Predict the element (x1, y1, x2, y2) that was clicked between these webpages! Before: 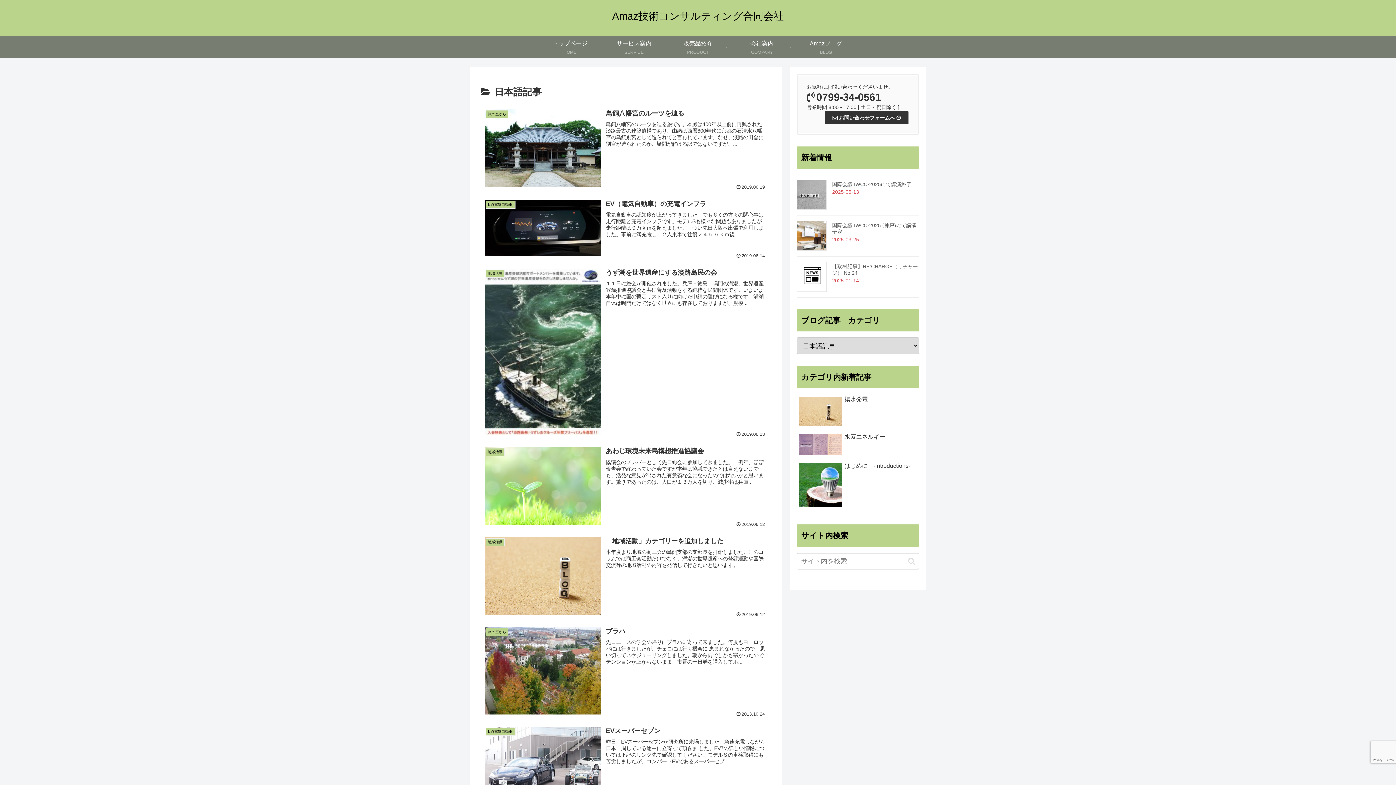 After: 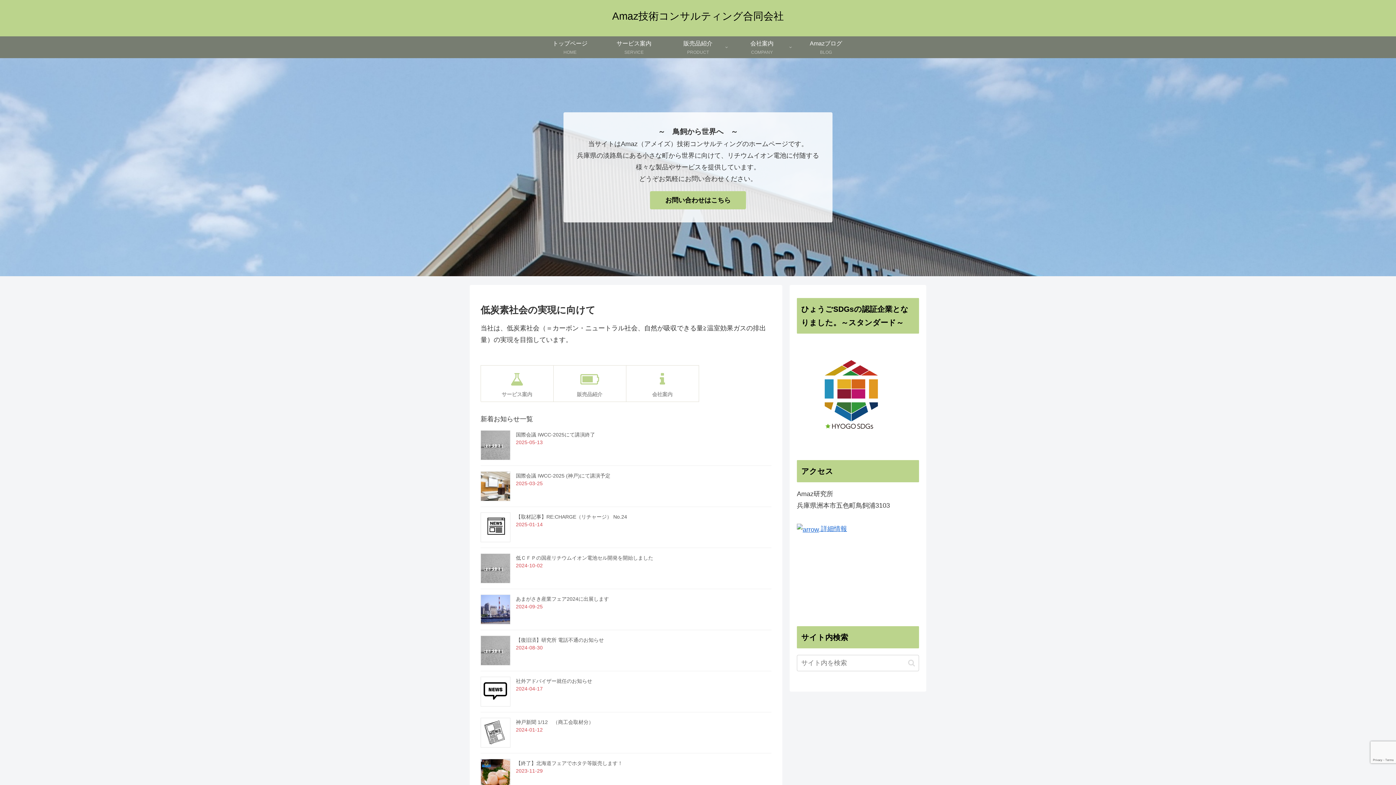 Action: label: Amaz技術コンサルティング合同会社 bbox: (605, 13, 790, 21)